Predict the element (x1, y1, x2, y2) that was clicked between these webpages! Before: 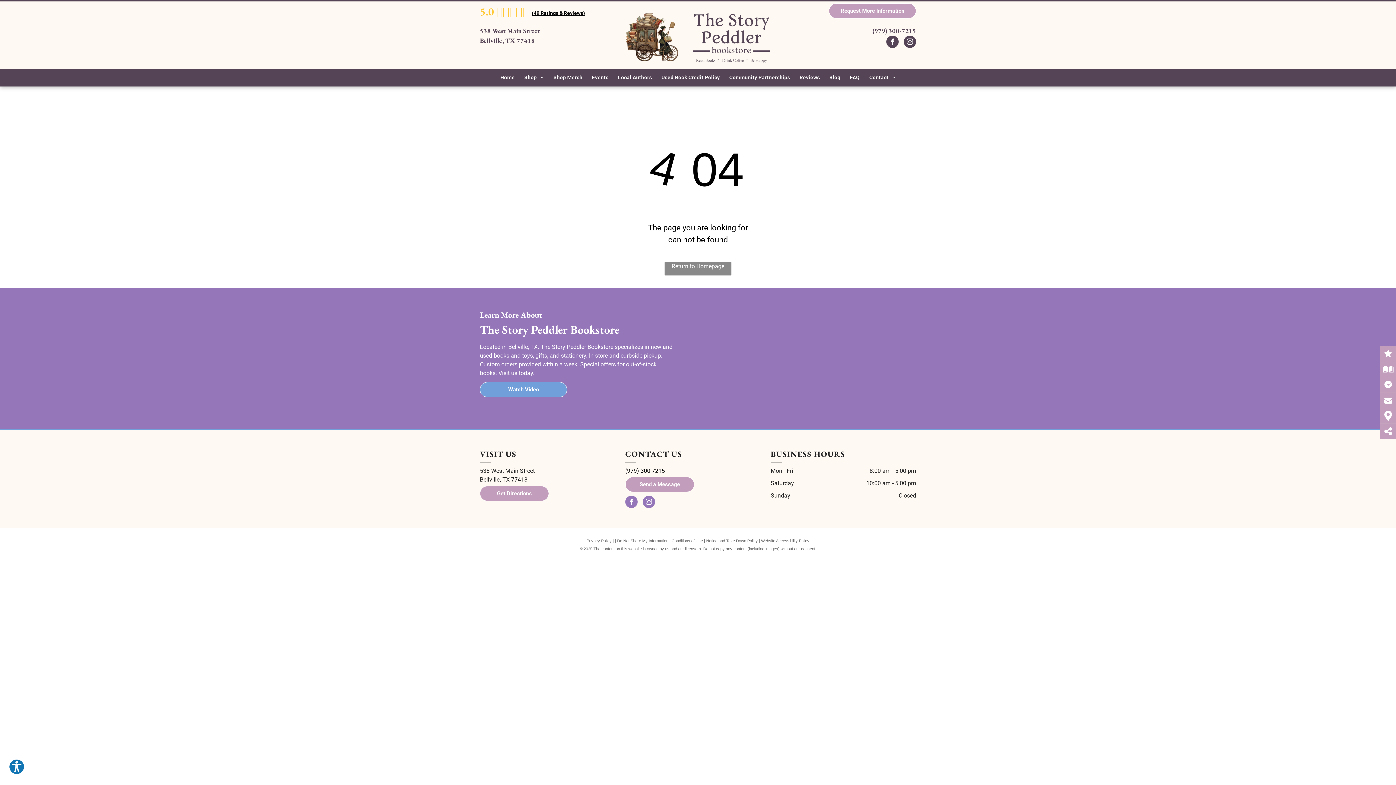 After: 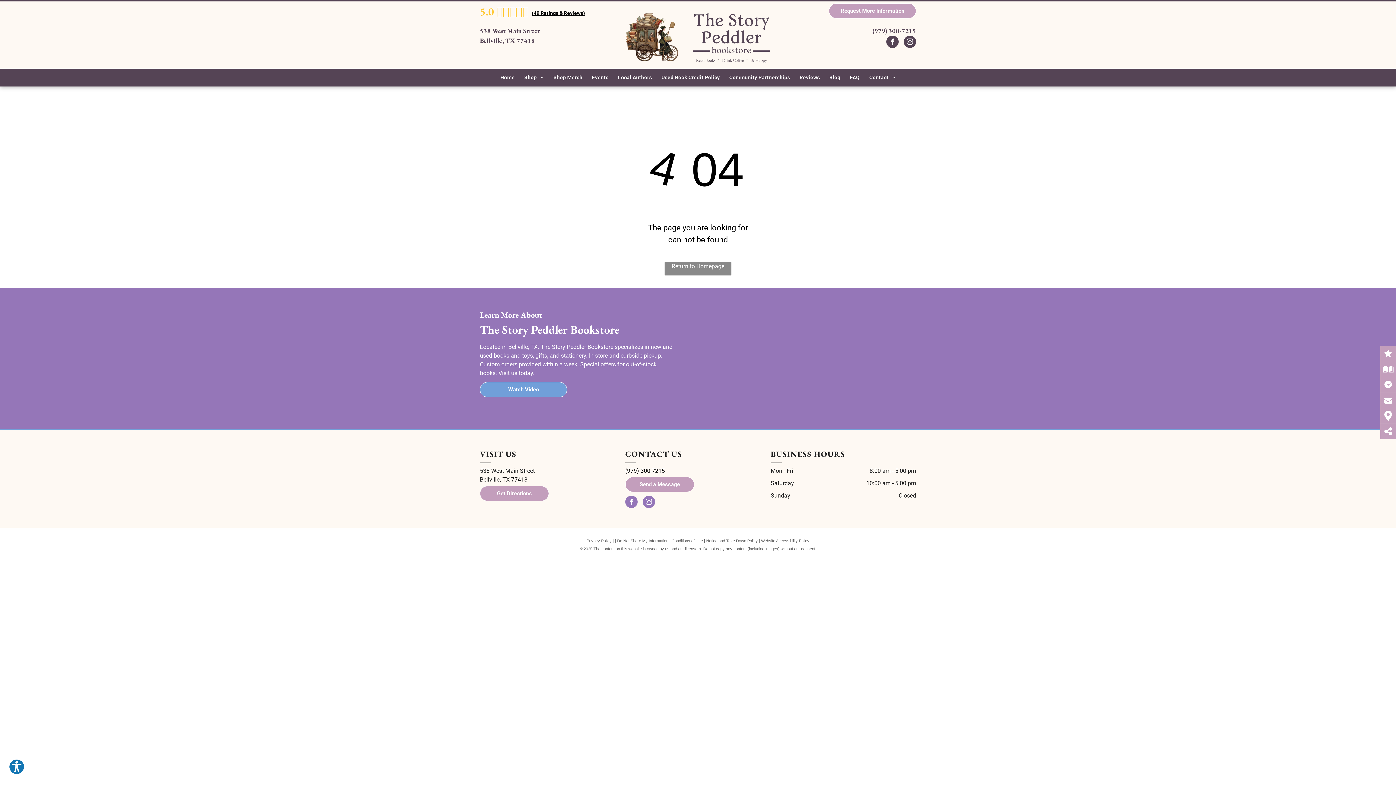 Action: label: facebook bbox: (886, 35, 898, 49)